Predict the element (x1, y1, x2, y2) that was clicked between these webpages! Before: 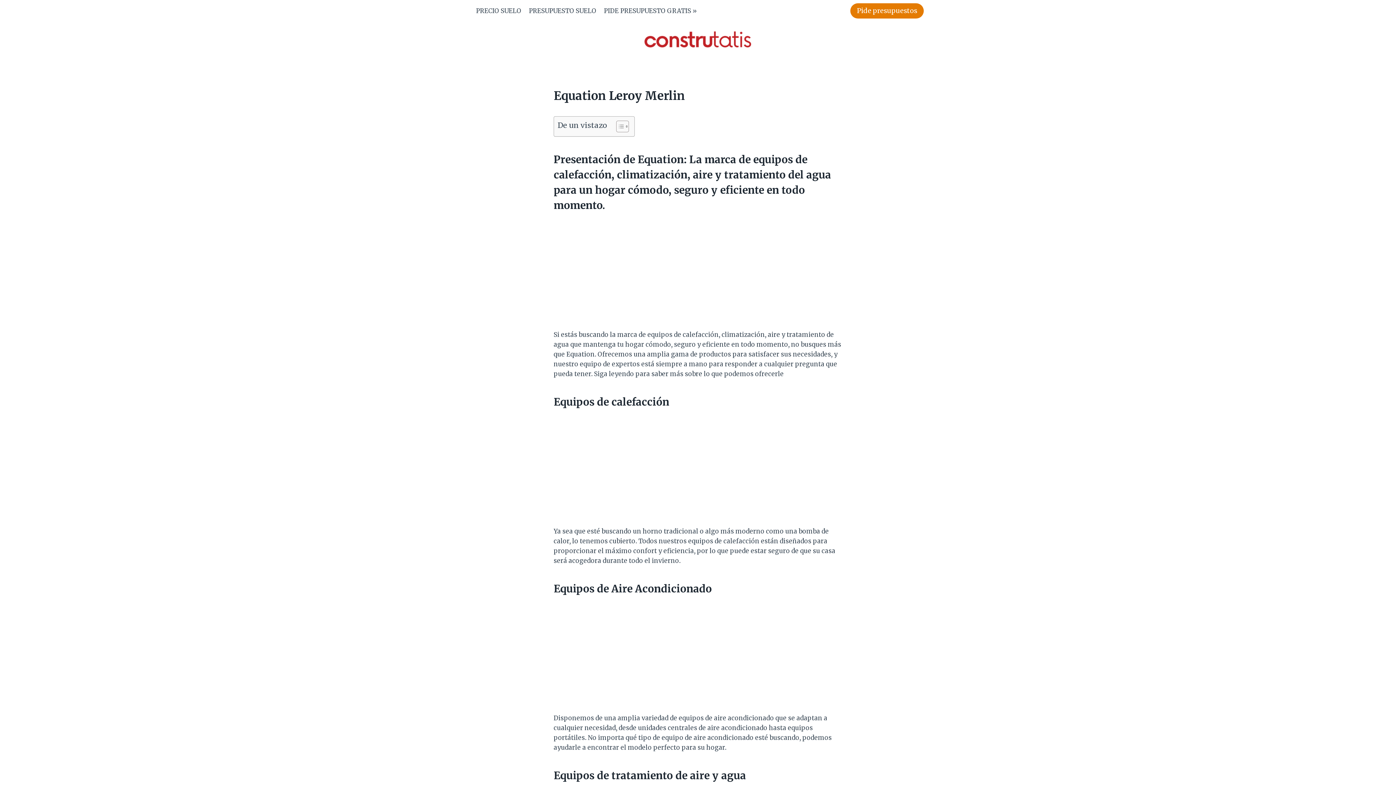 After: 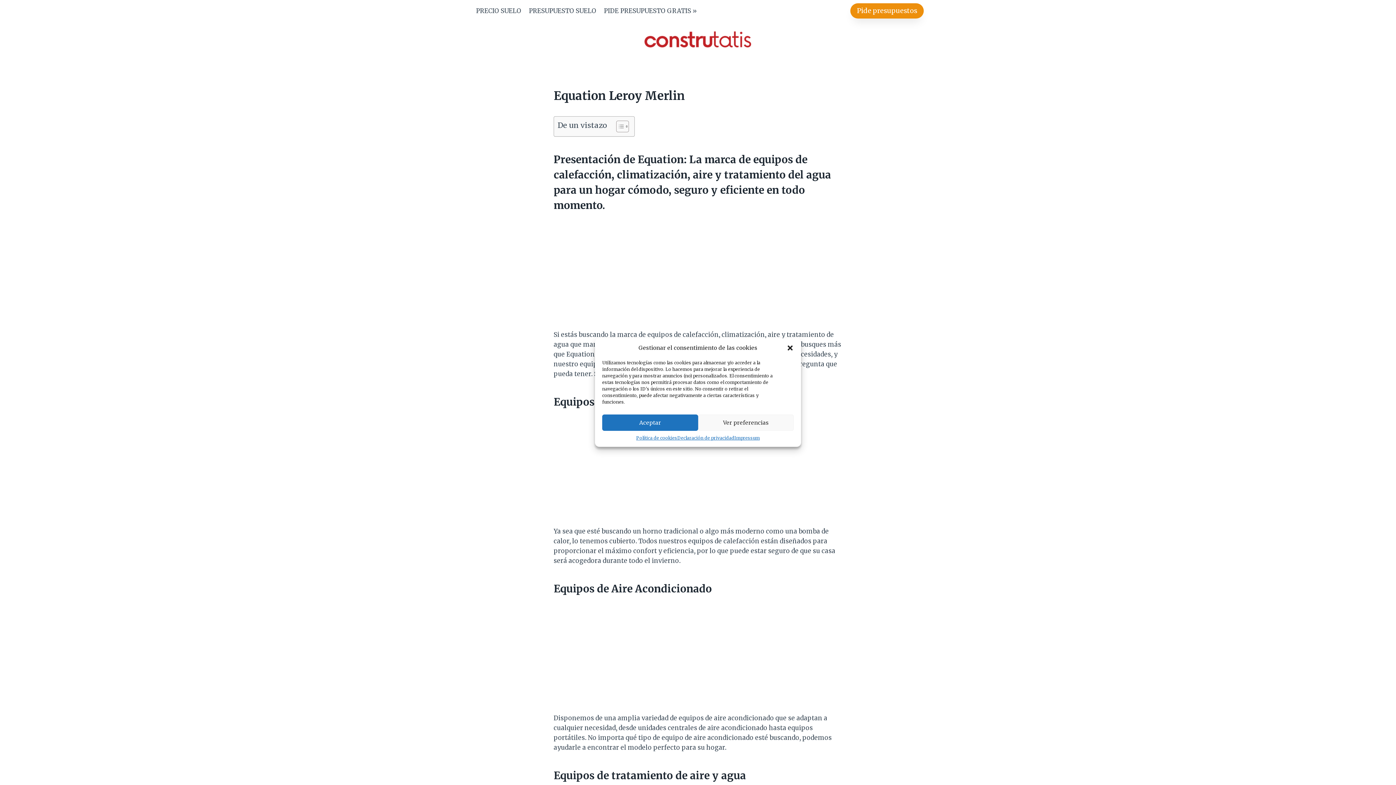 Action: bbox: (850, 3, 924, 18) label: Pide presupuestos